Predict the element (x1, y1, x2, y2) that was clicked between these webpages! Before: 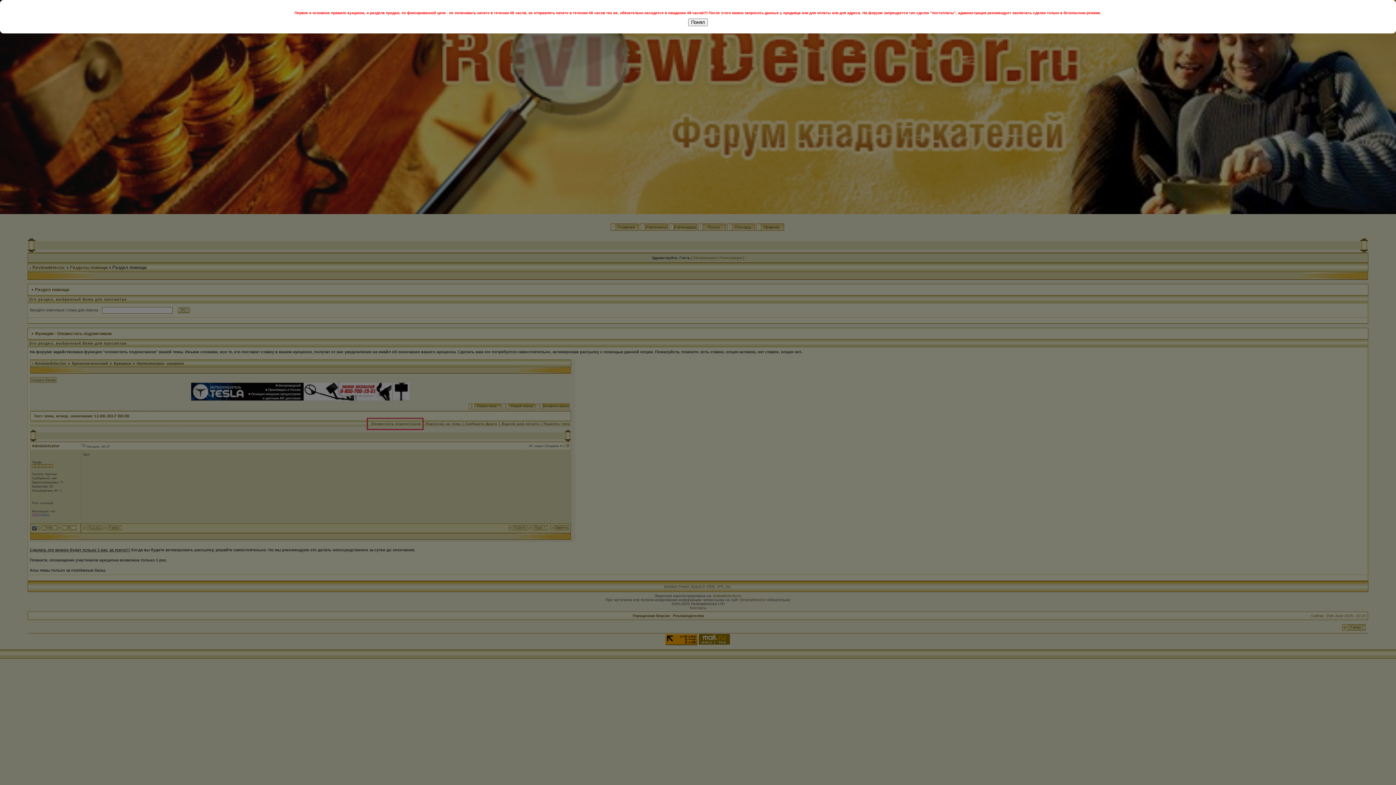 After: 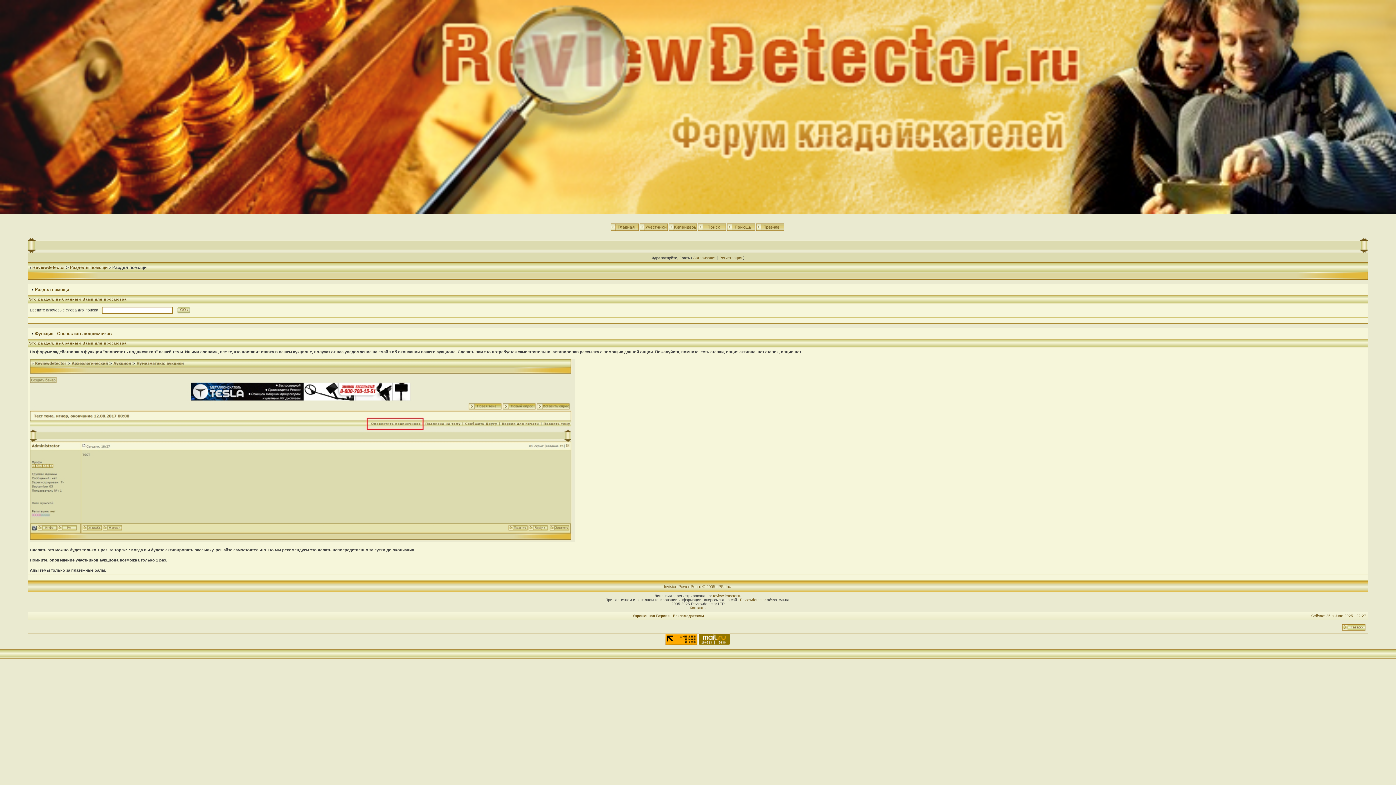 Action: label: Понял bbox: (688, 18, 708, 26)